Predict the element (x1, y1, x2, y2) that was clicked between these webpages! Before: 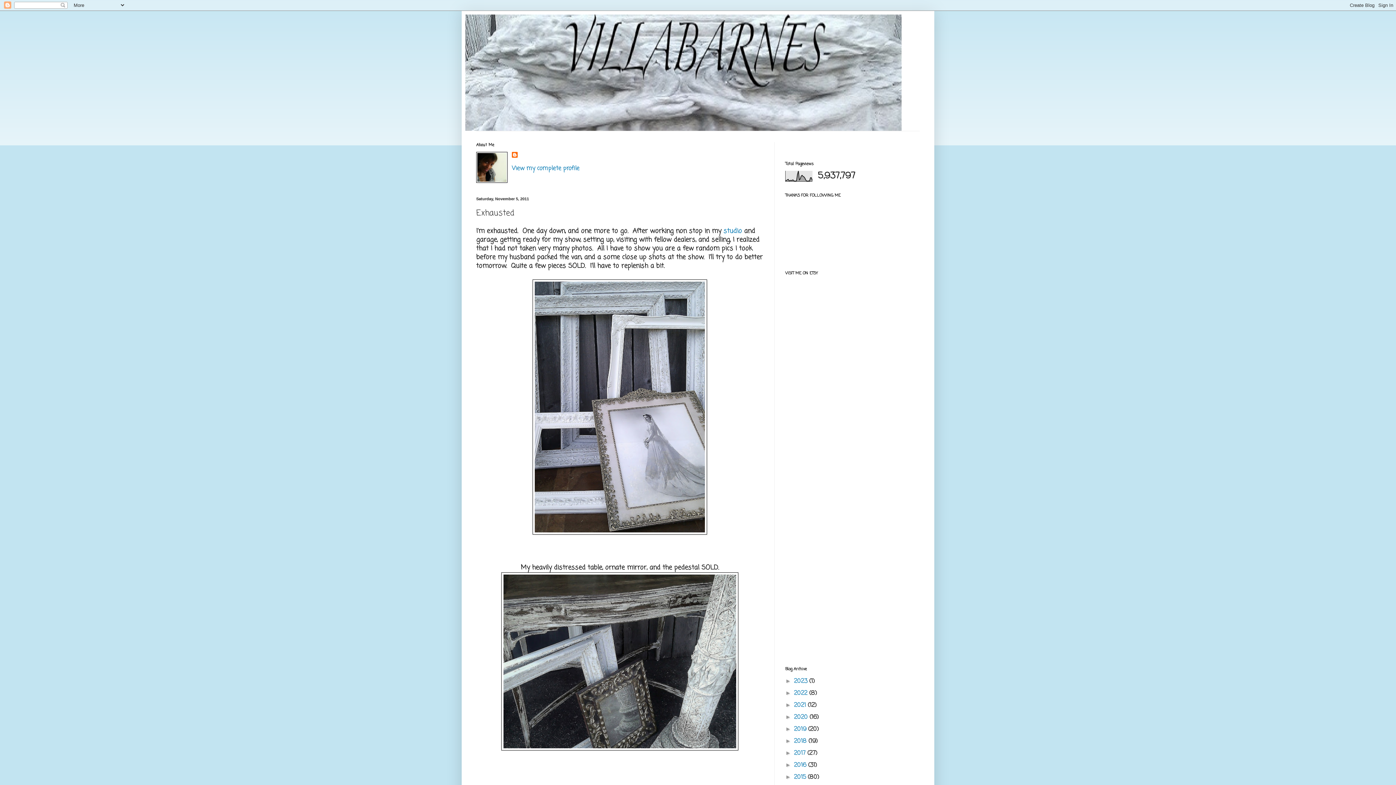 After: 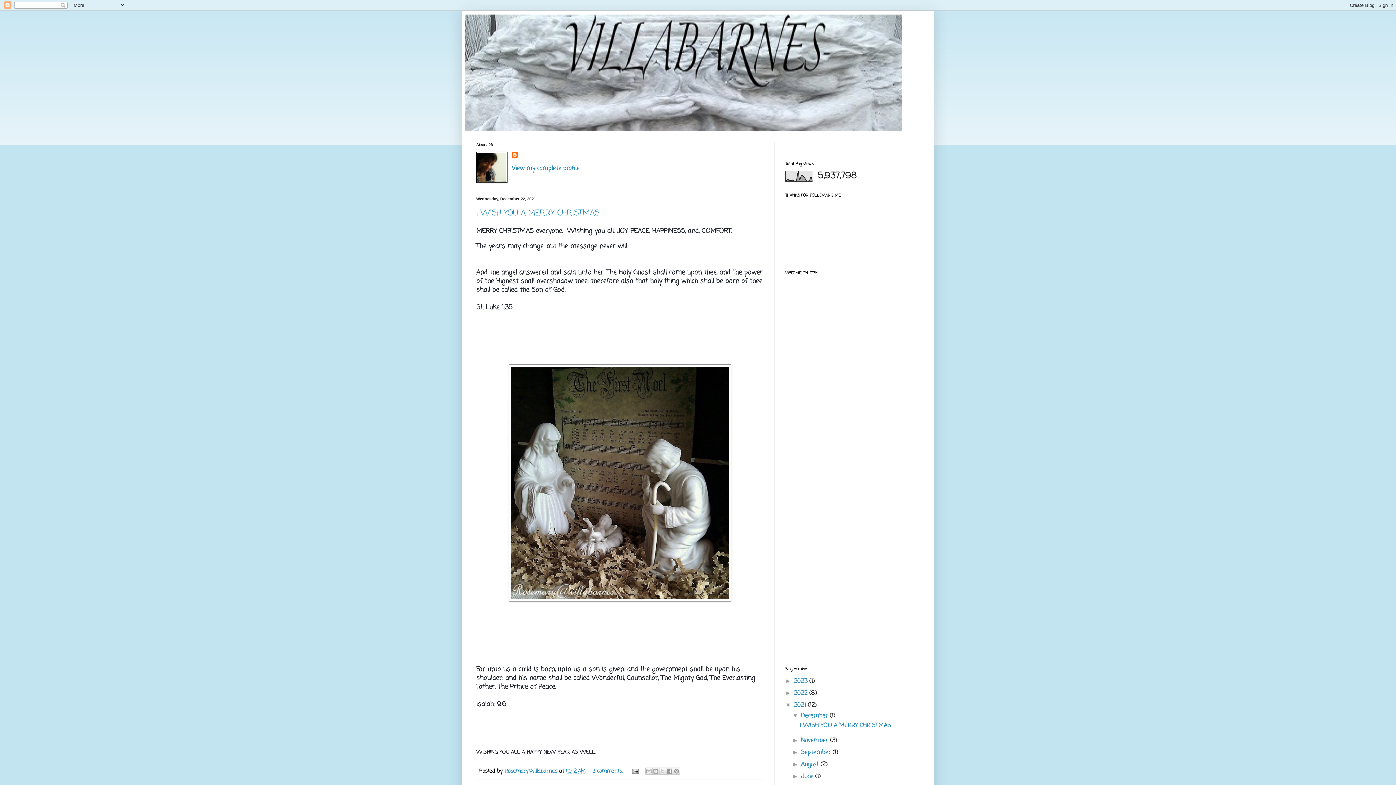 Action: label: 2021  bbox: (794, 701, 808, 710)